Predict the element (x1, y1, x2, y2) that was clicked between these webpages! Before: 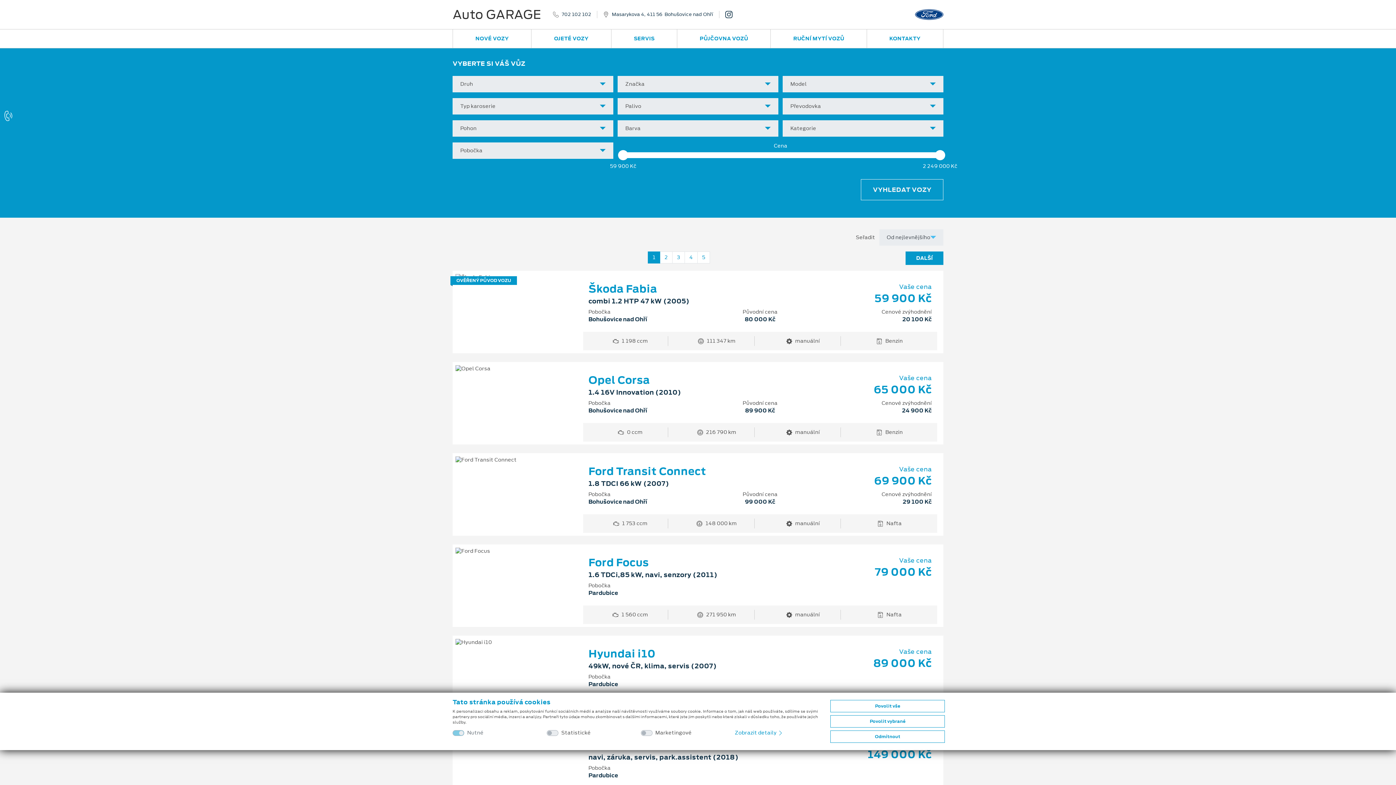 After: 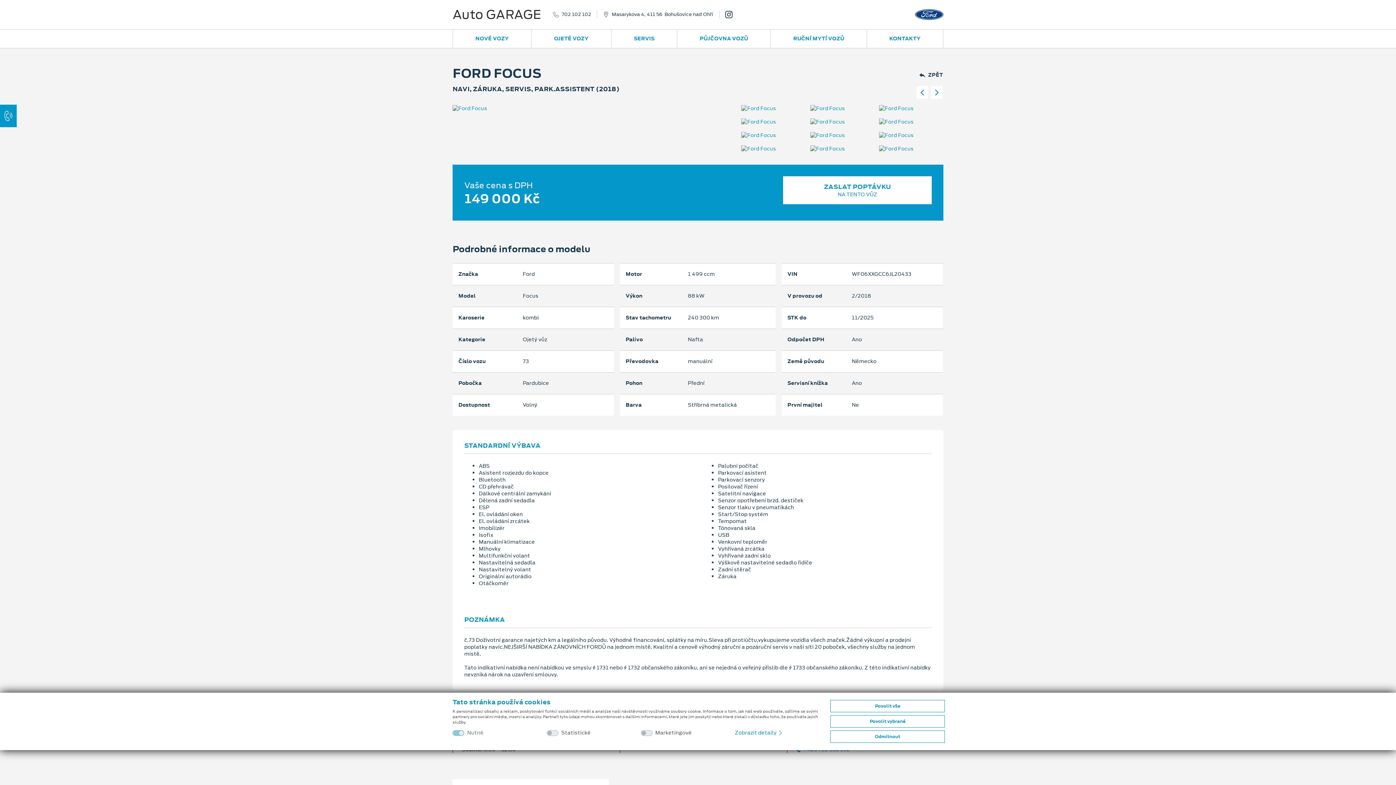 Action: label: Ford Focus

navi, záruka, servis, park.assistent (2018)

Vaše cena s DPH
149 000 Kč
Pobočka
Pardubice
1 499 ccm
240 300 km
manuální
Nafta bbox: (455, 730, 940, 806)